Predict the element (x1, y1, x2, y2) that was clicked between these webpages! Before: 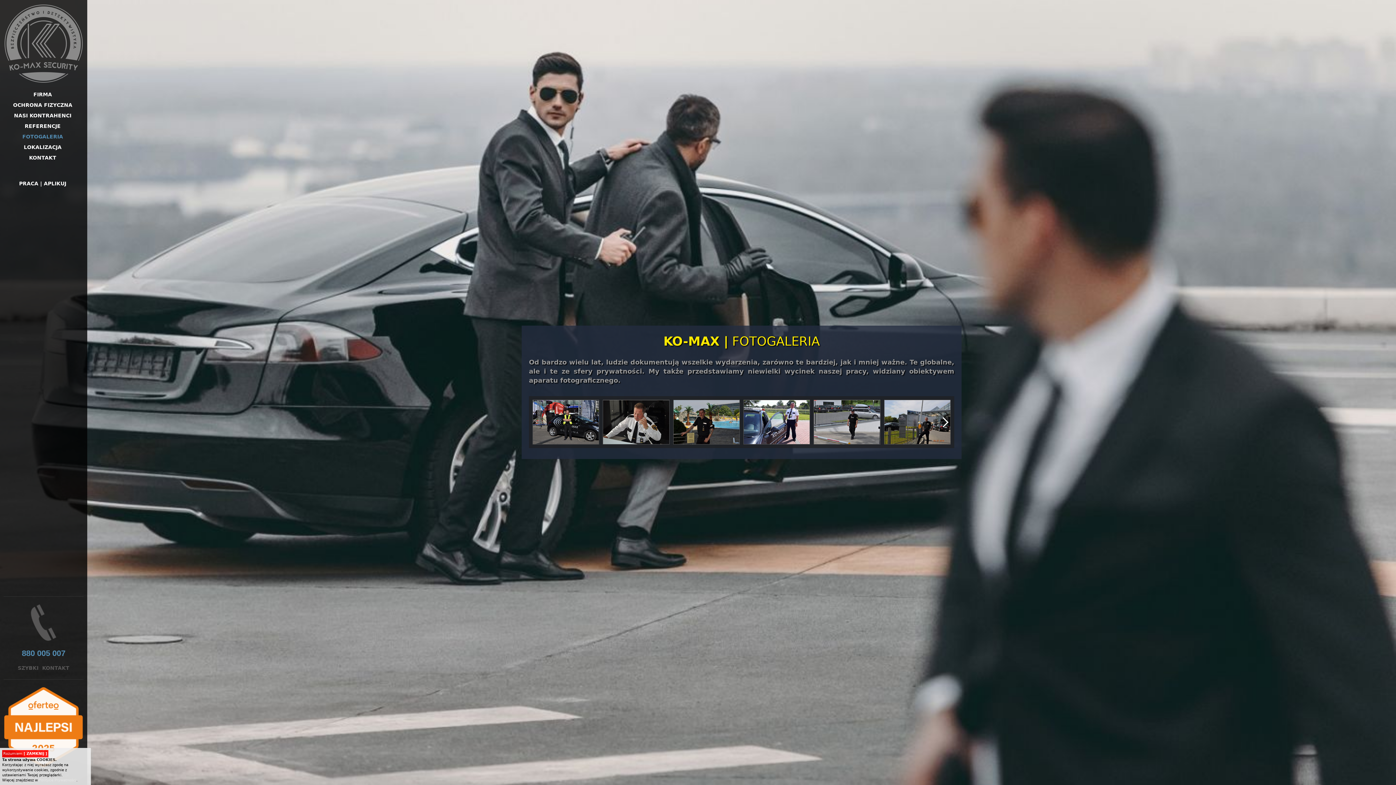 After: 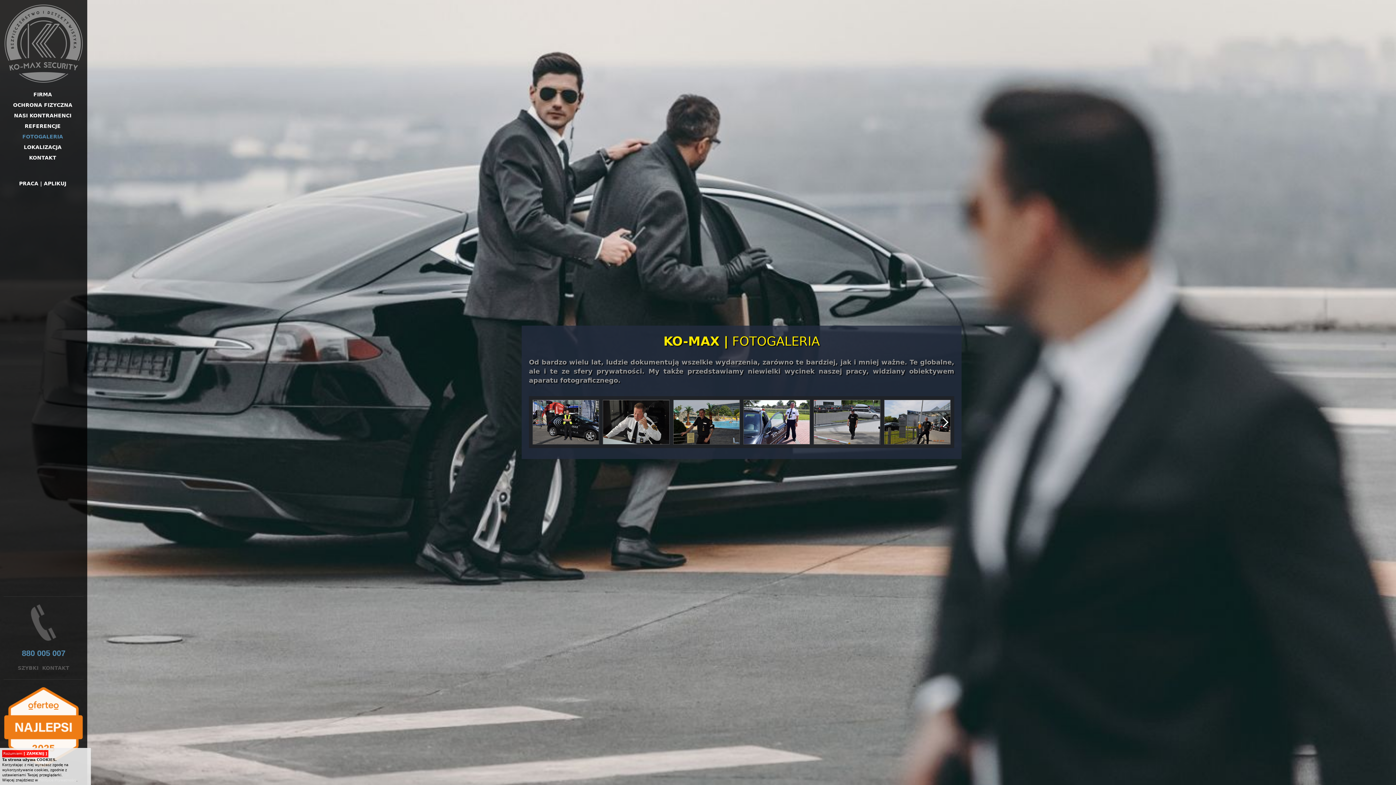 Action: label: FOTOGALERIA bbox: (7, 131, 87, 142)